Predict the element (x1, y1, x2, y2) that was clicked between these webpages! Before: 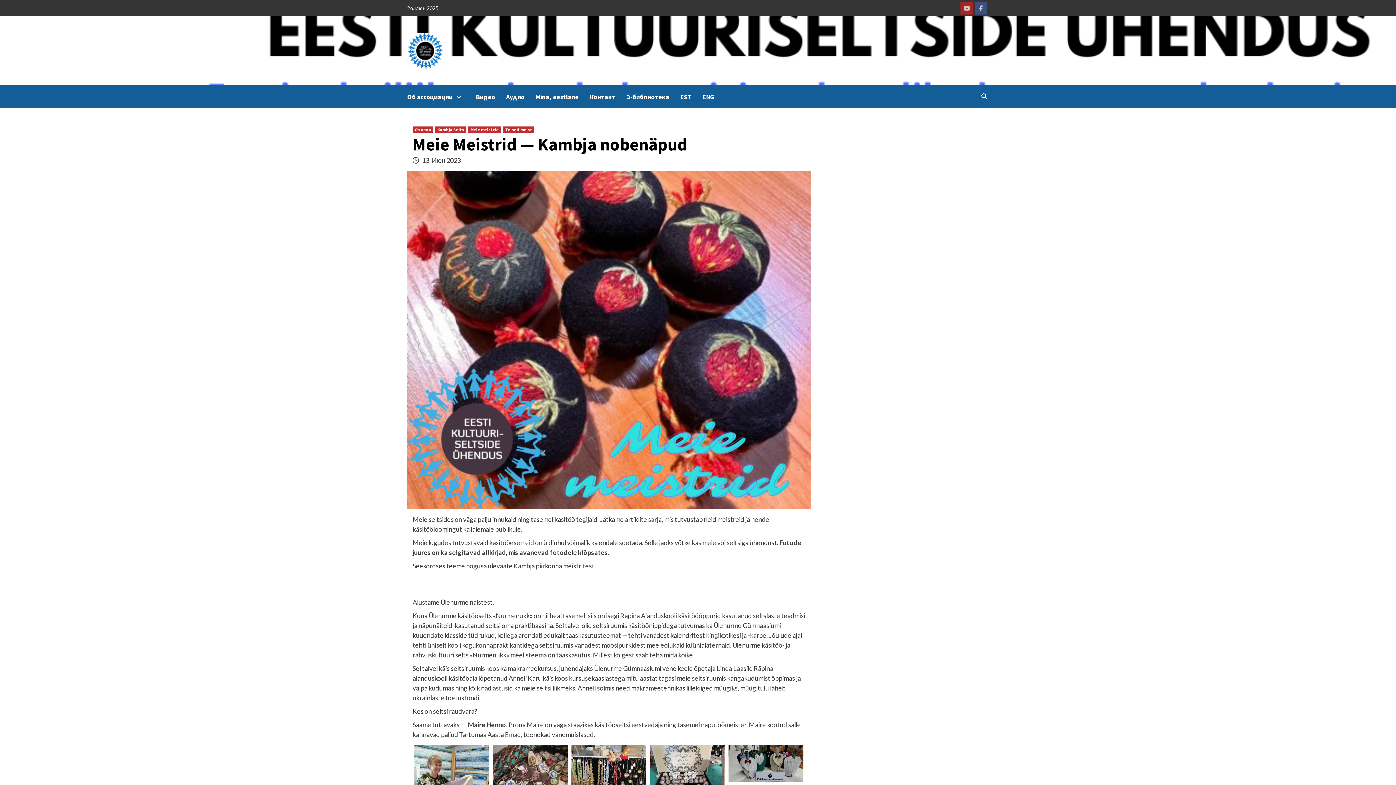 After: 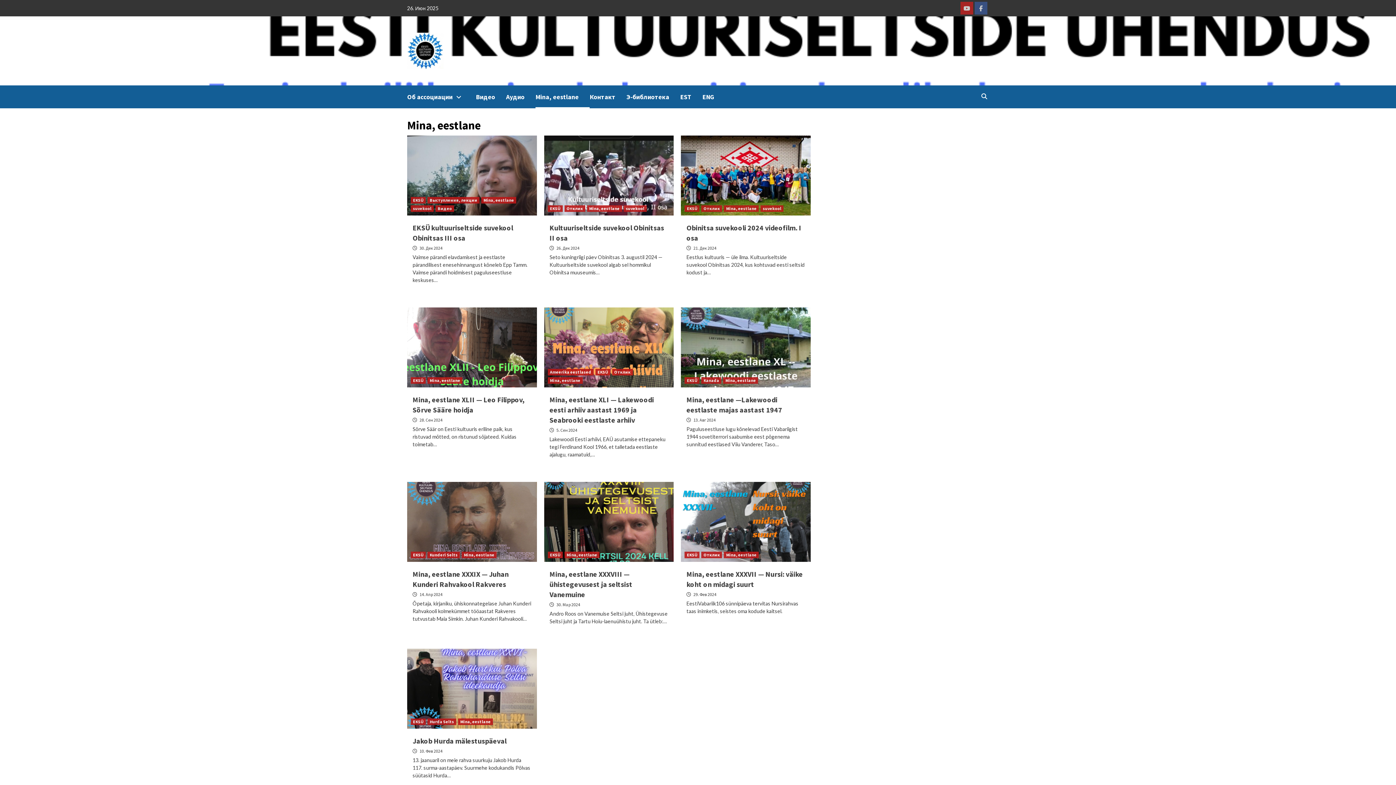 Action: label: Mina, eestlane bbox: (535, 85, 589, 108)